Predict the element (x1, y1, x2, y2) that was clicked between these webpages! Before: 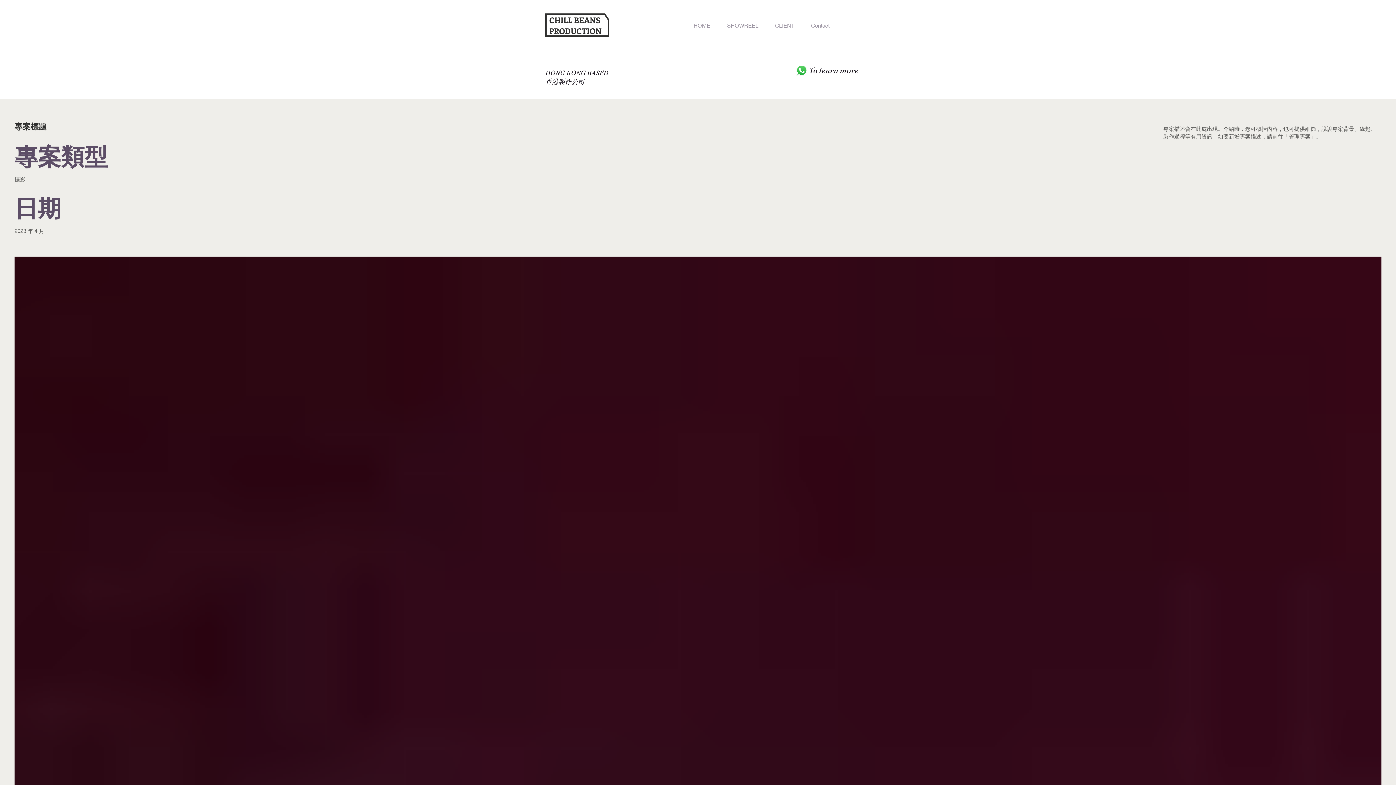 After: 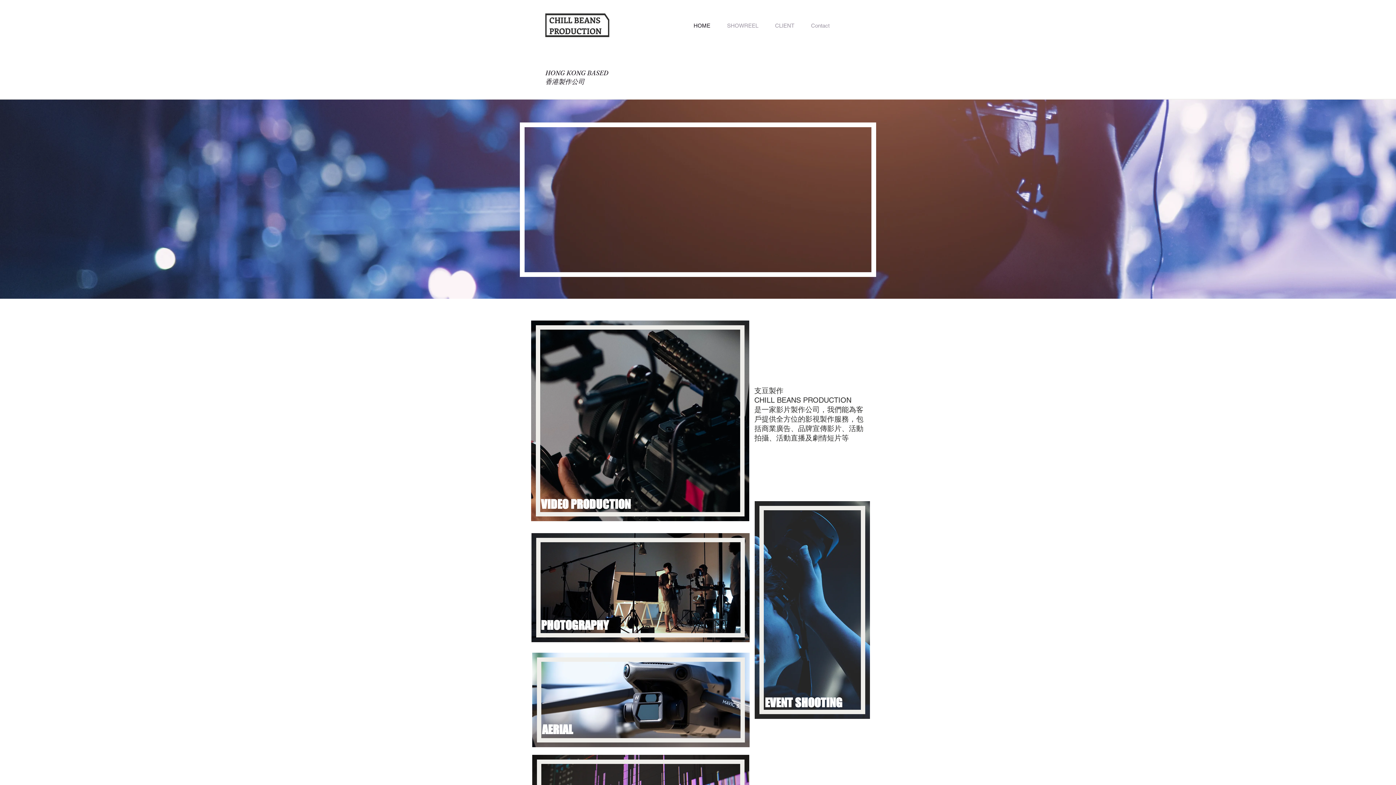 Action: bbox: (549, 14, 601, 36) label: CHILL BEANS PRODUCTION